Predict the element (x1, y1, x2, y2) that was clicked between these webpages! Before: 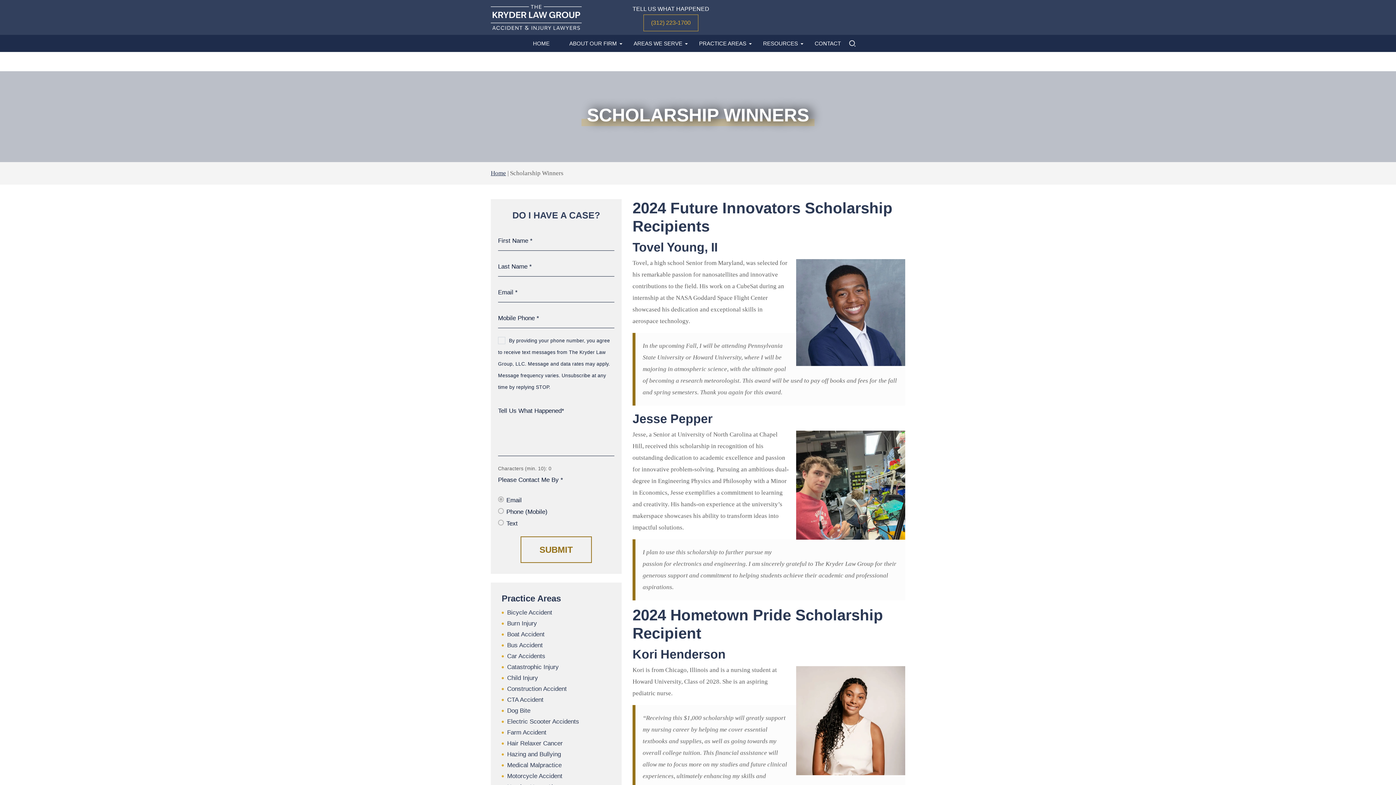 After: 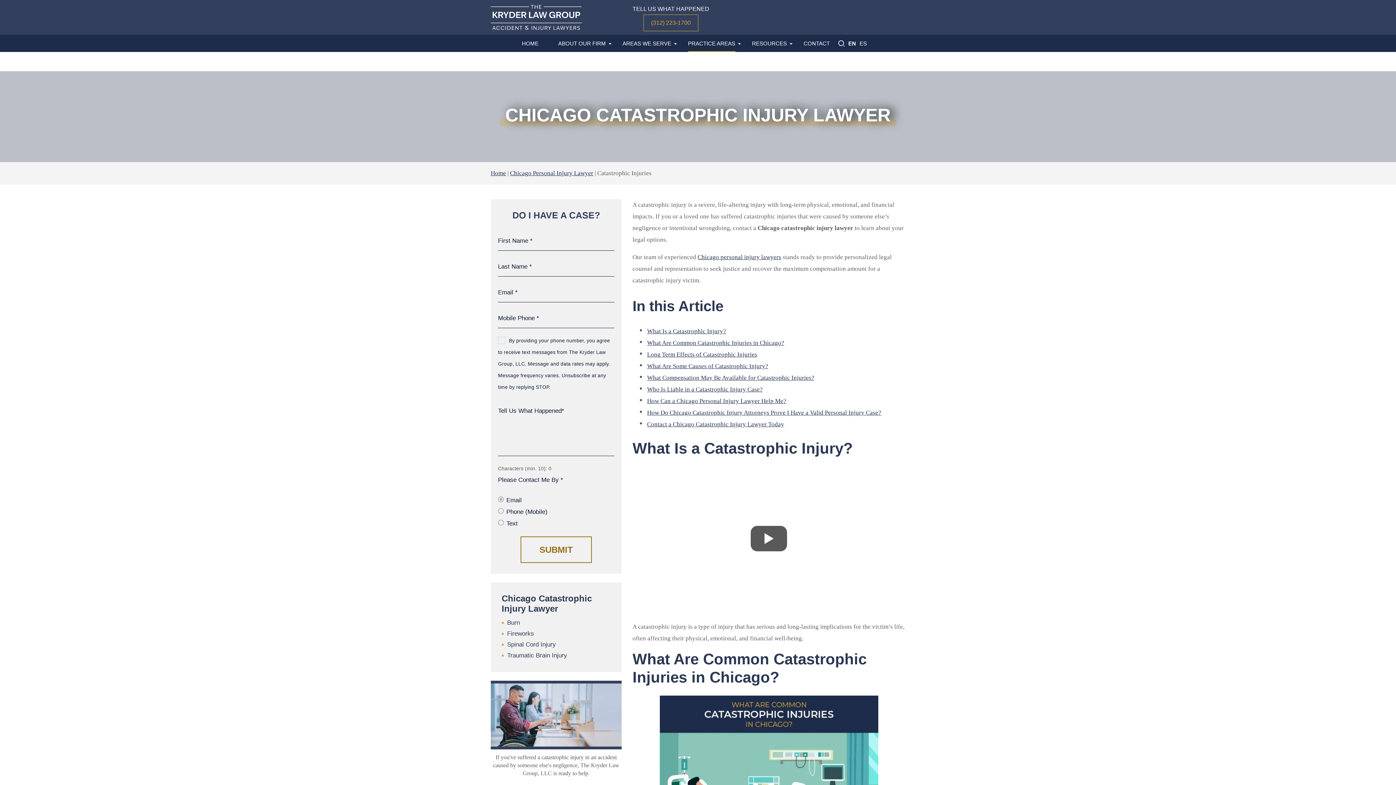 Action: bbox: (501, 662, 610, 673) label: Catastrophic Injury